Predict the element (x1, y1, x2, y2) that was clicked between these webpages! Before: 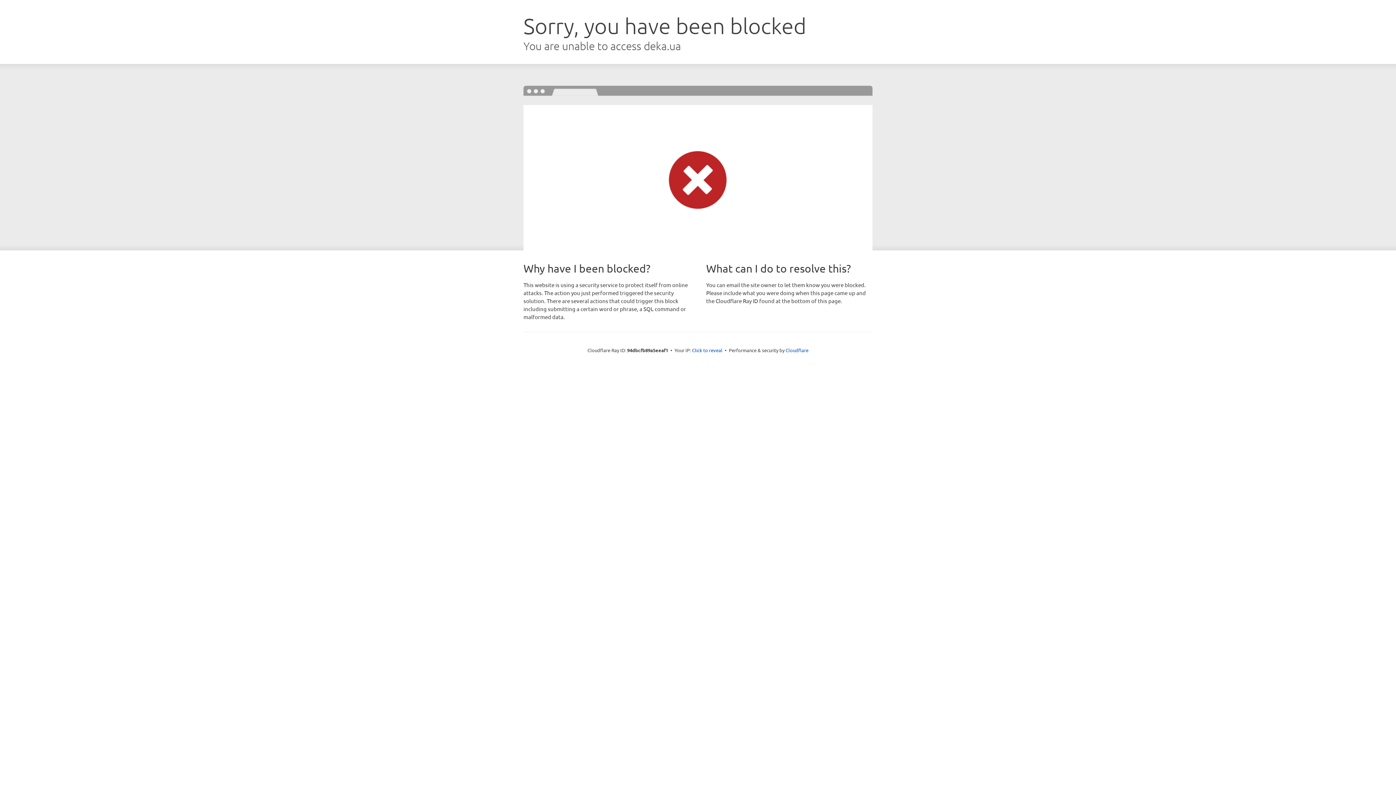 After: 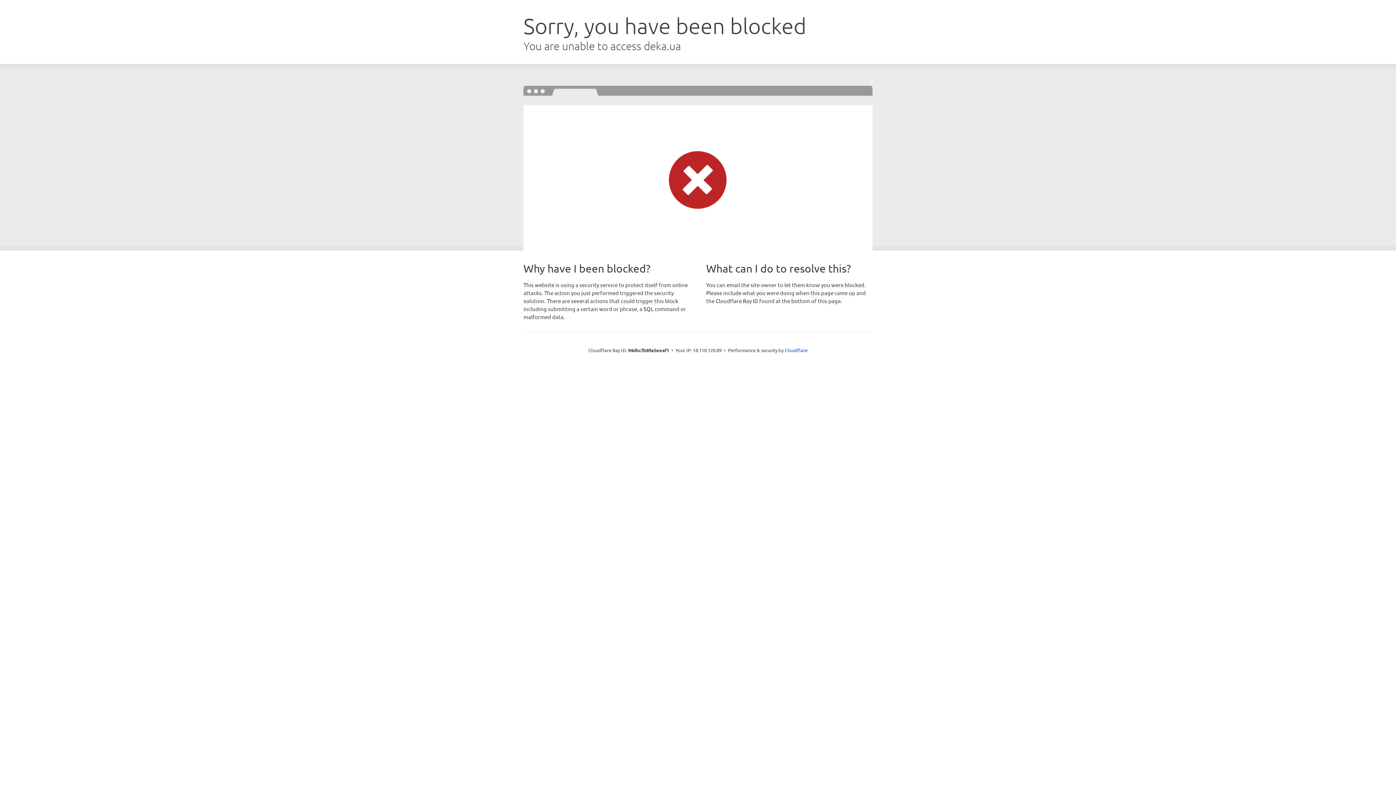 Action: label: Click to reveal bbox: (692, 346, 722, 353)